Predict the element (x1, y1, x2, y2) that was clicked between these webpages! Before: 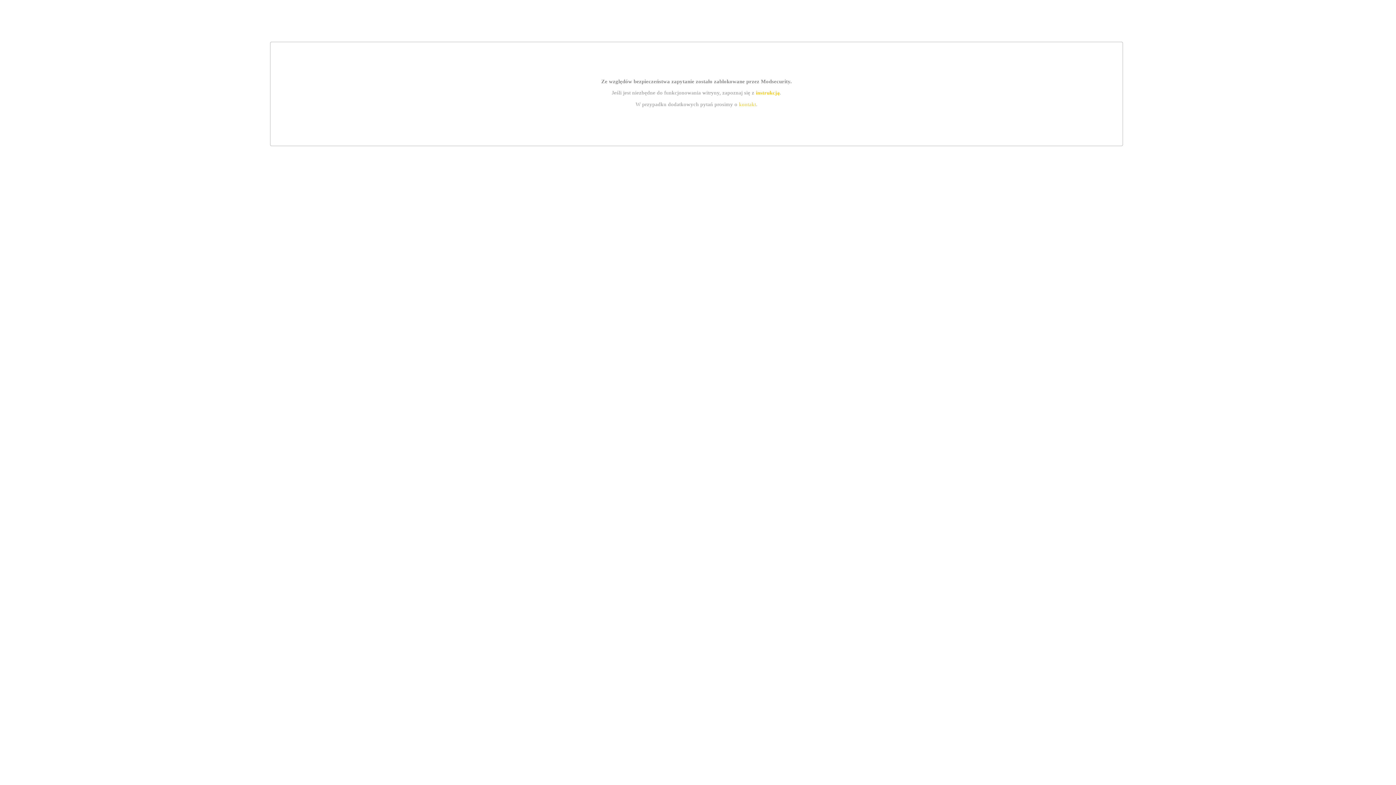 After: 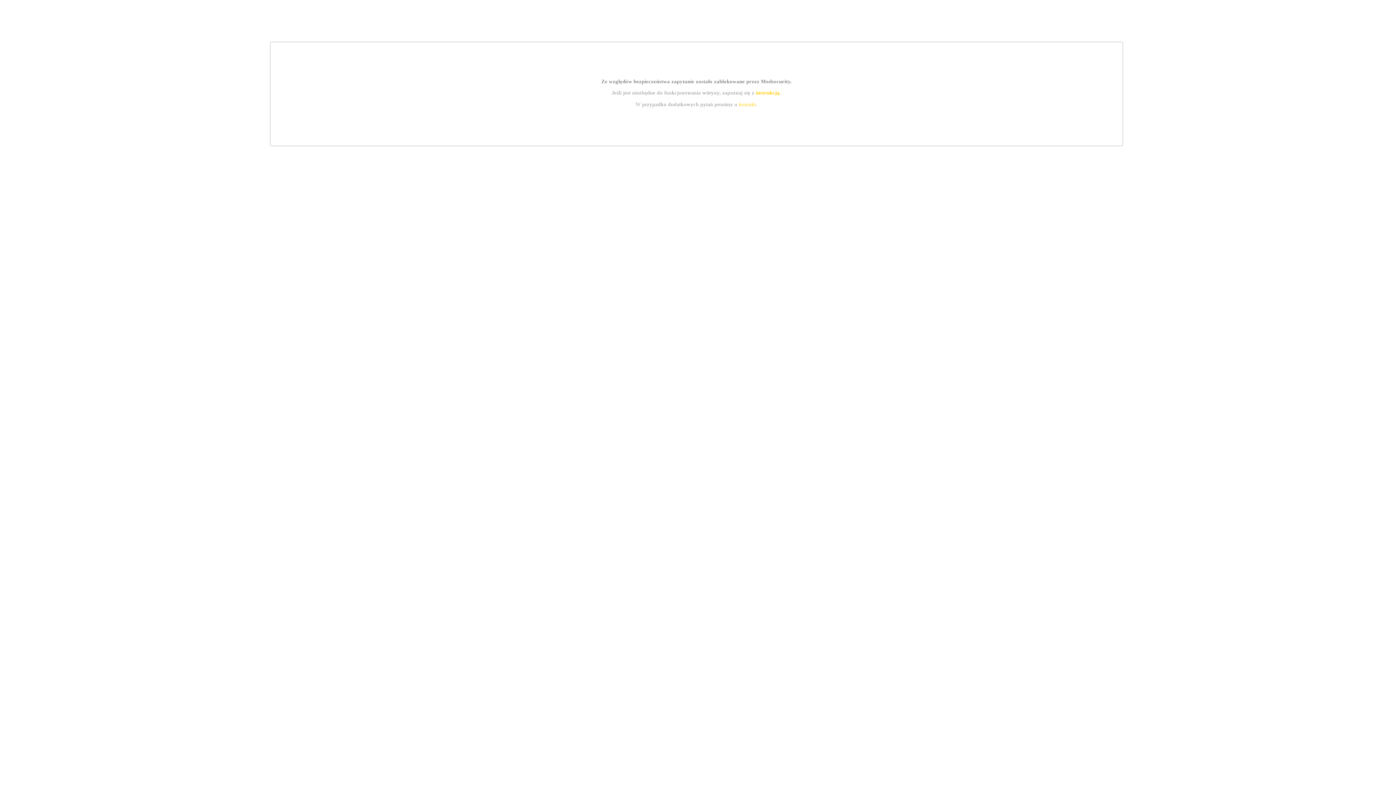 Action: bbox: (739, 101, 756, 107) label: kontakt